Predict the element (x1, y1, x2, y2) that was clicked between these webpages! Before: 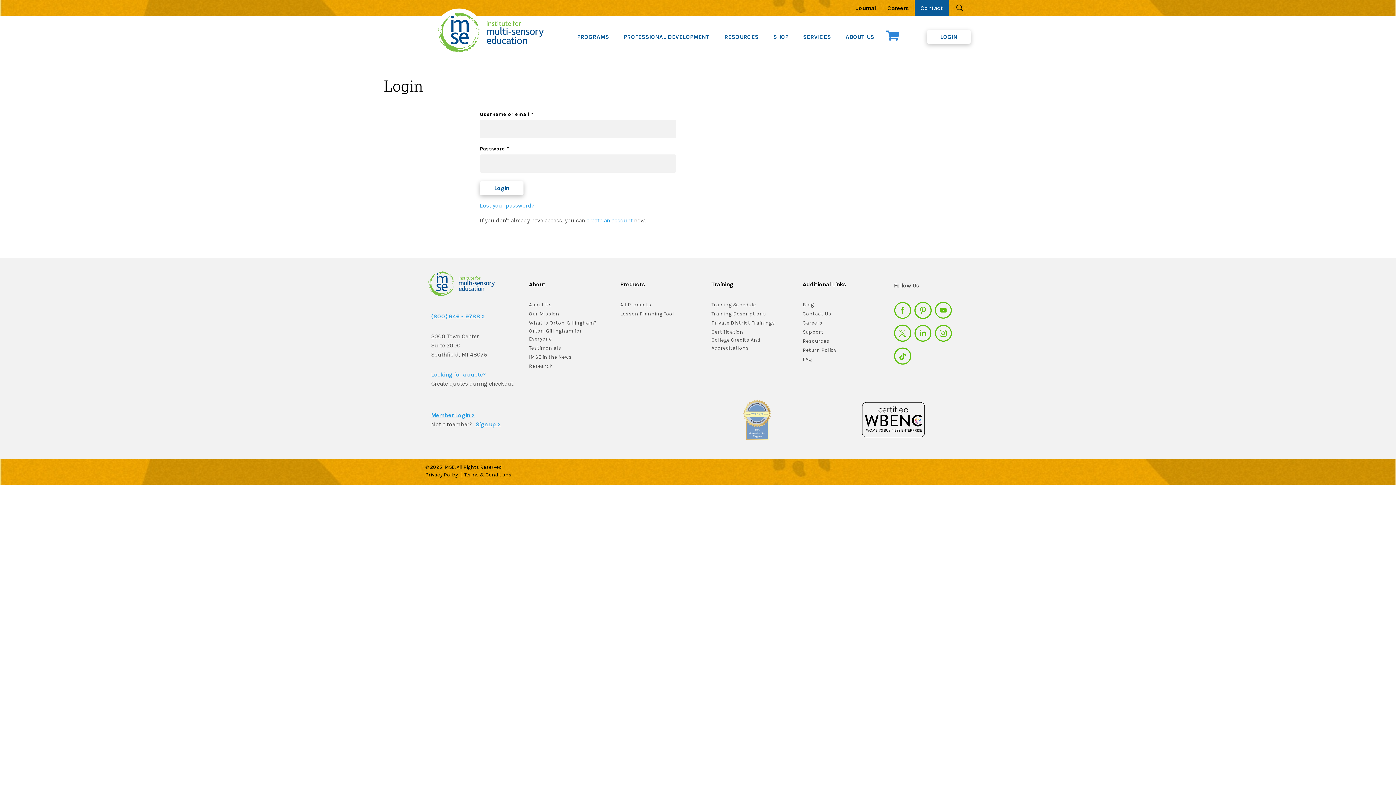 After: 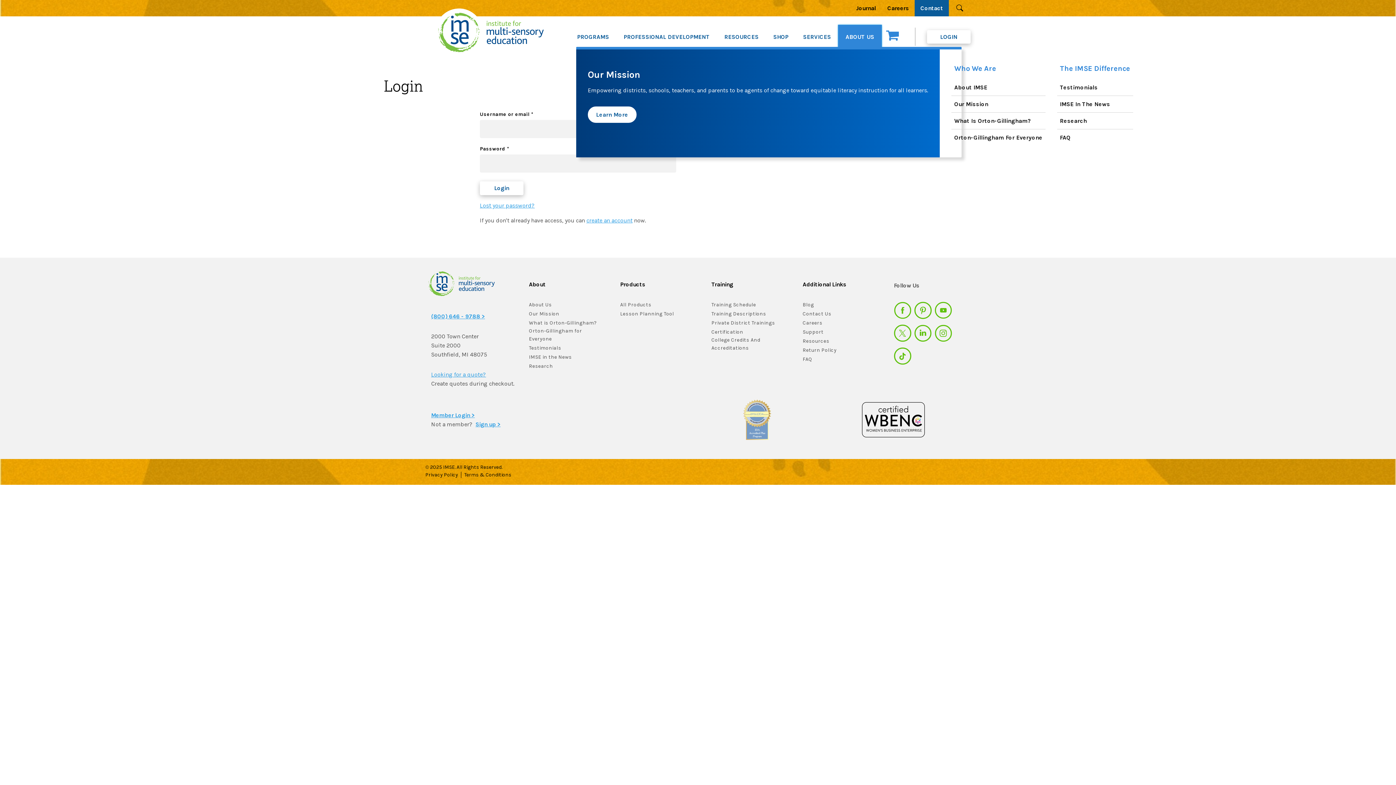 Action: label: ABOUT US bbox: (838, 24, 881, 48)